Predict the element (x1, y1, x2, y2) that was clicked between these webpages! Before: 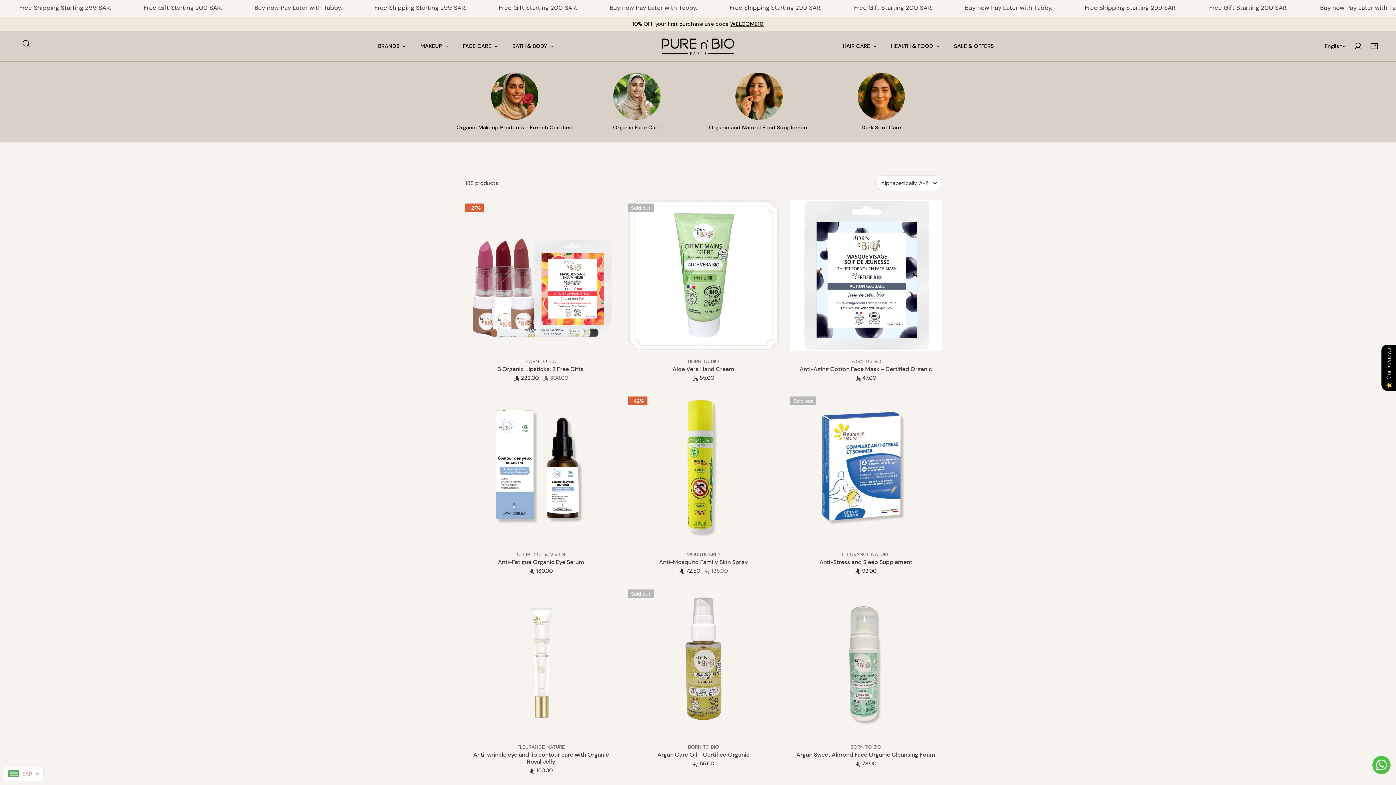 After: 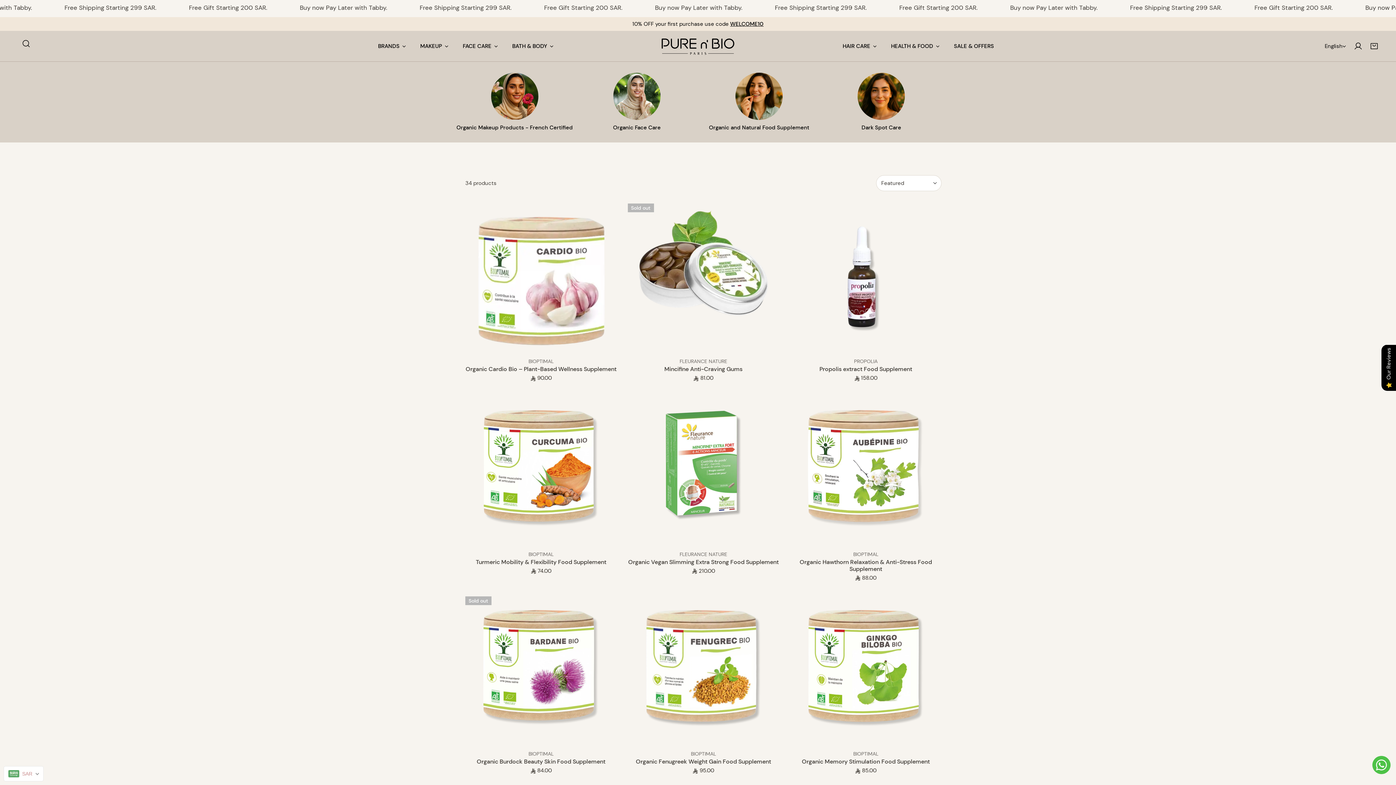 Action: label: HEALTH & FOOD bbox: (884, 32, 946, 60)